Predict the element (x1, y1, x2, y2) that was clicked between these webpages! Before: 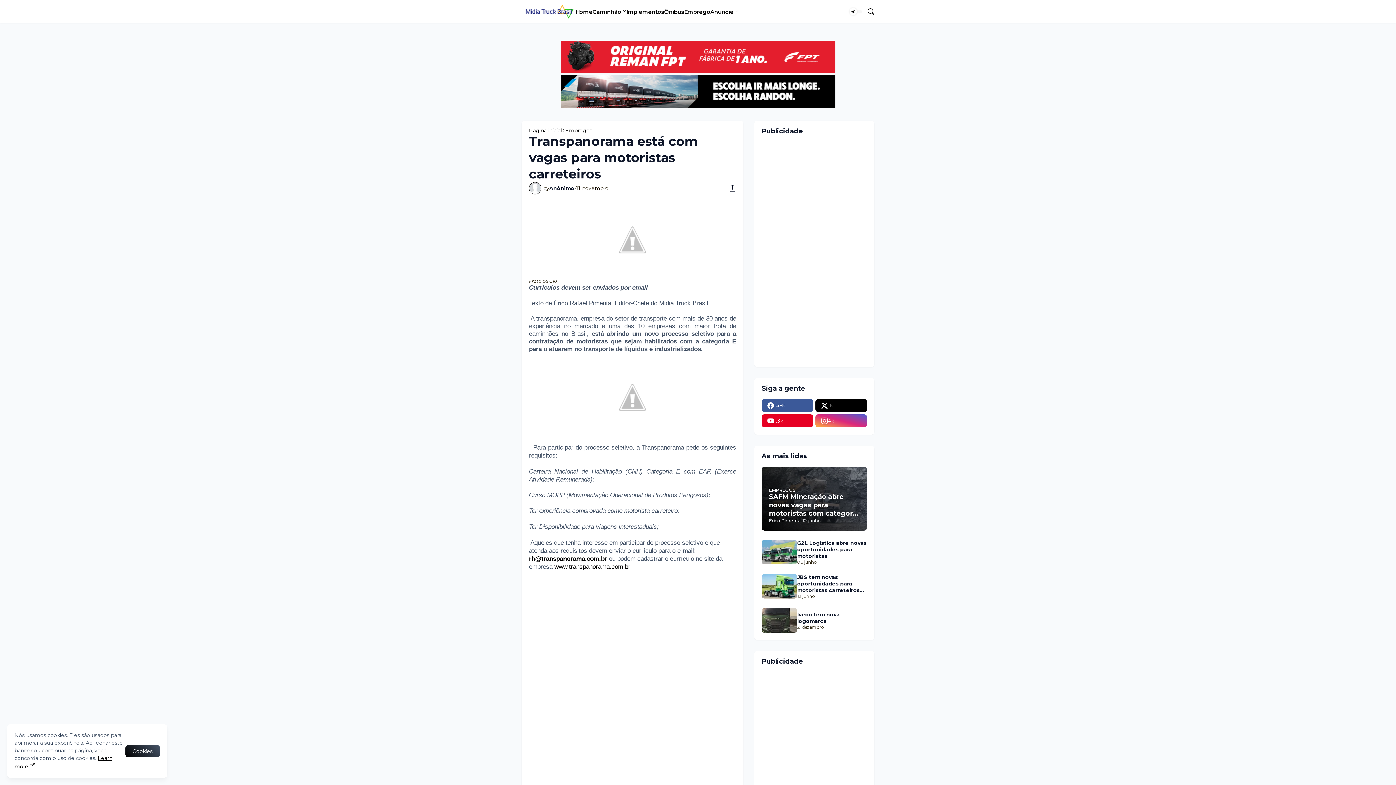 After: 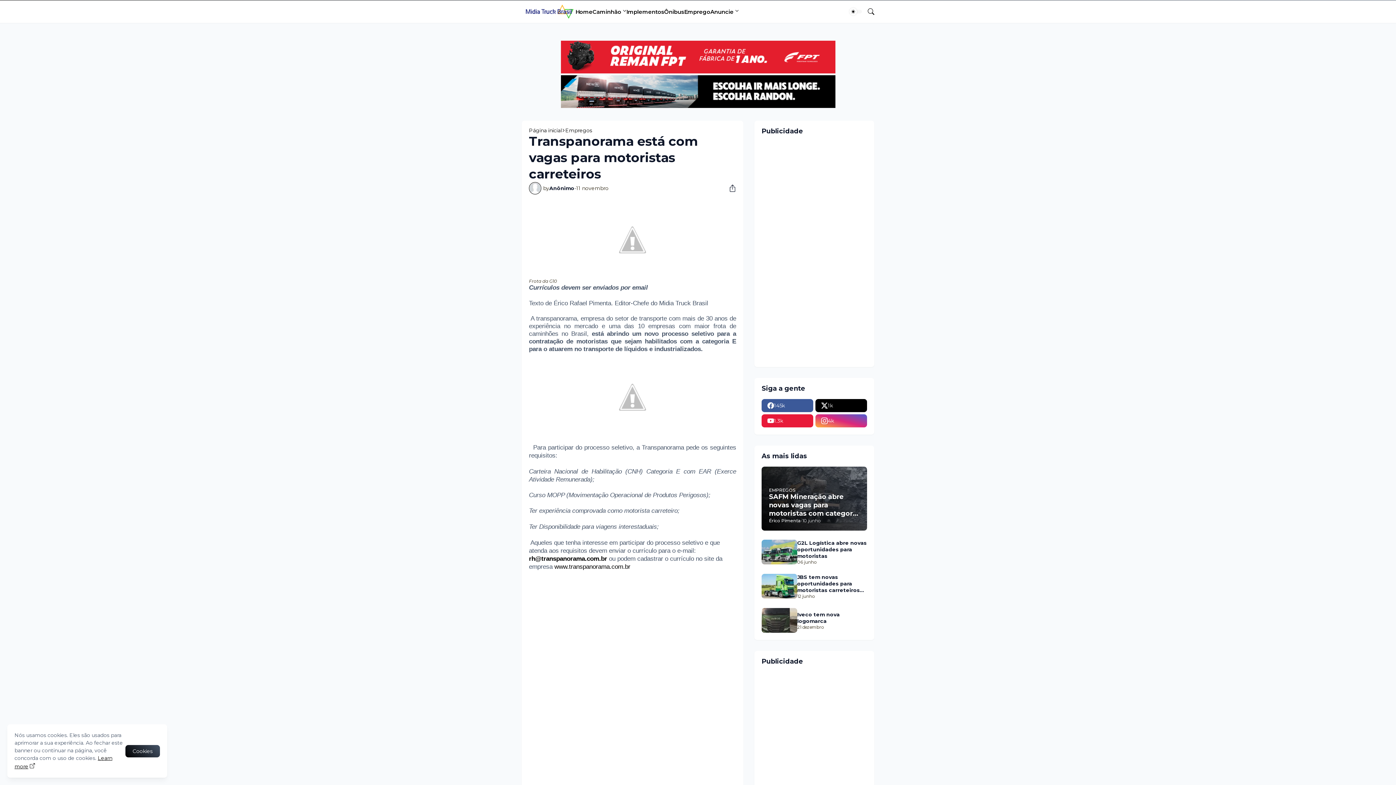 Action: bbox: (761, 414, 813, 427) label: 1.3k